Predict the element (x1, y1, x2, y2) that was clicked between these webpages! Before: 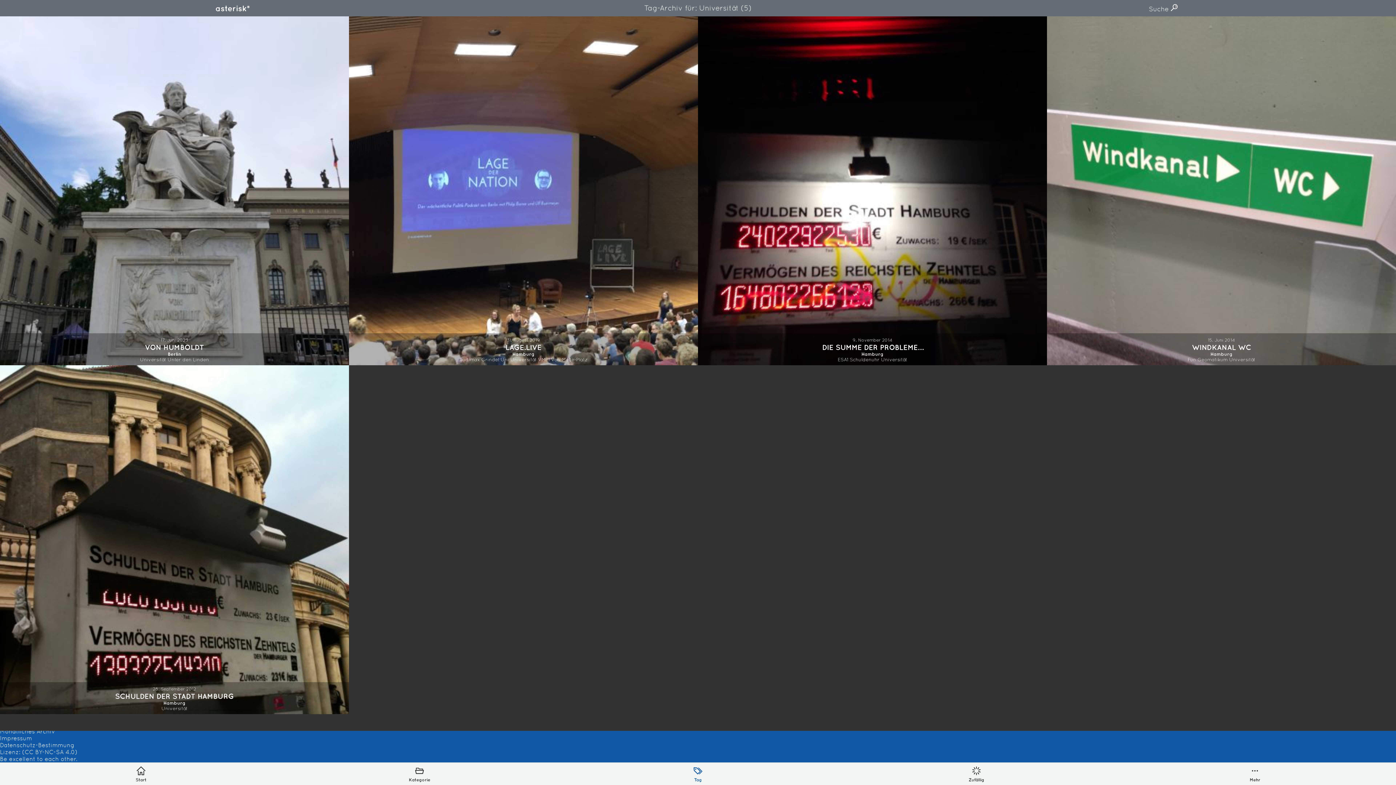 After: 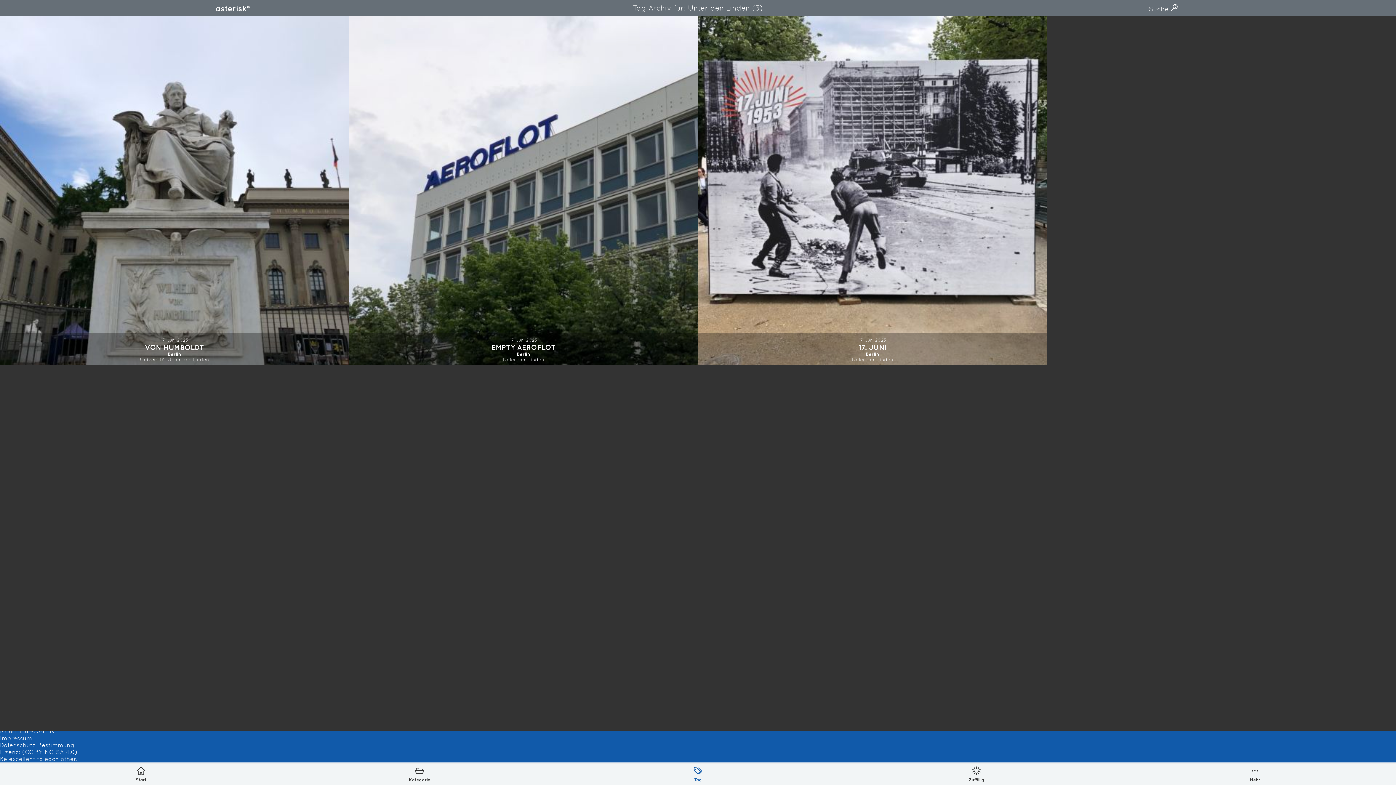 Action: label: Verschlagwortet mit: Unter den Linden bbox: (167, 357, 209, 362)